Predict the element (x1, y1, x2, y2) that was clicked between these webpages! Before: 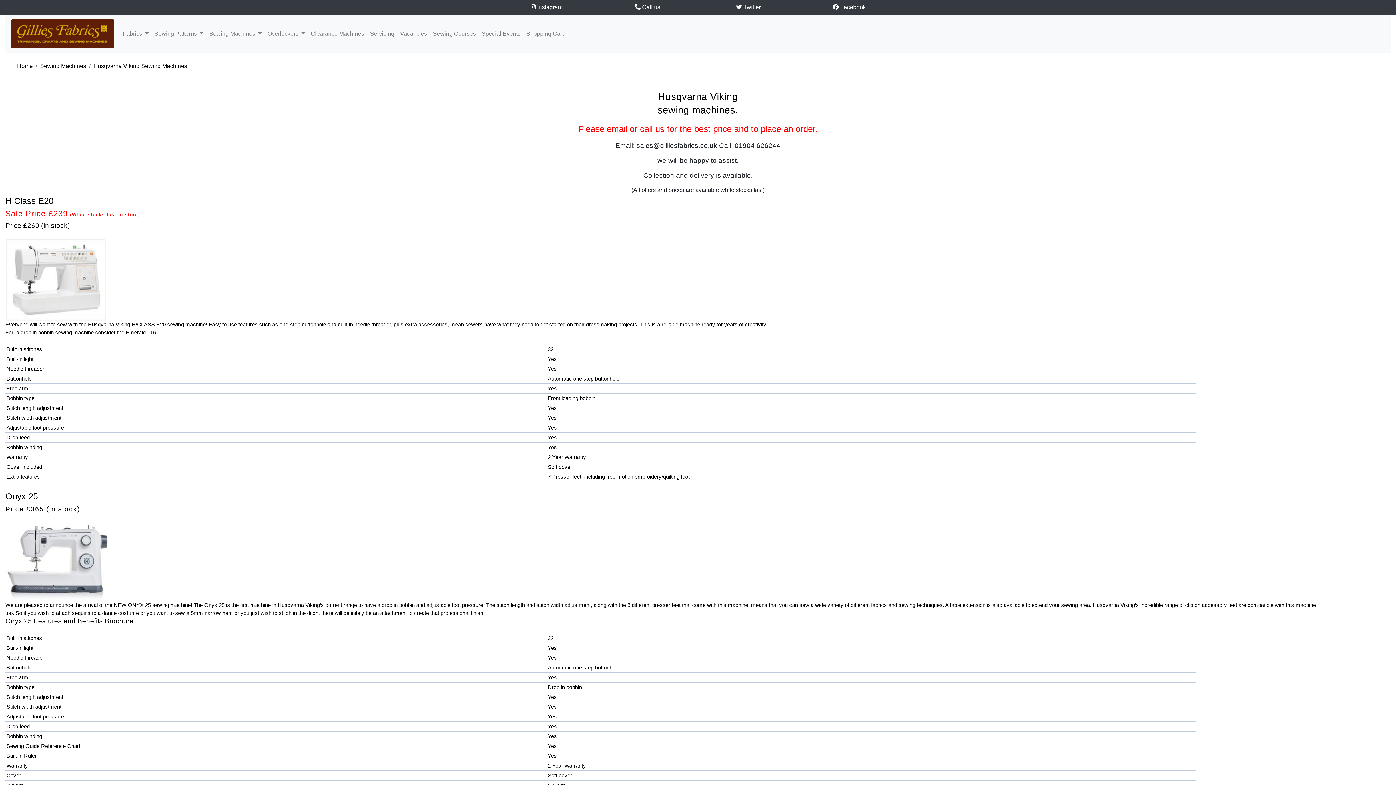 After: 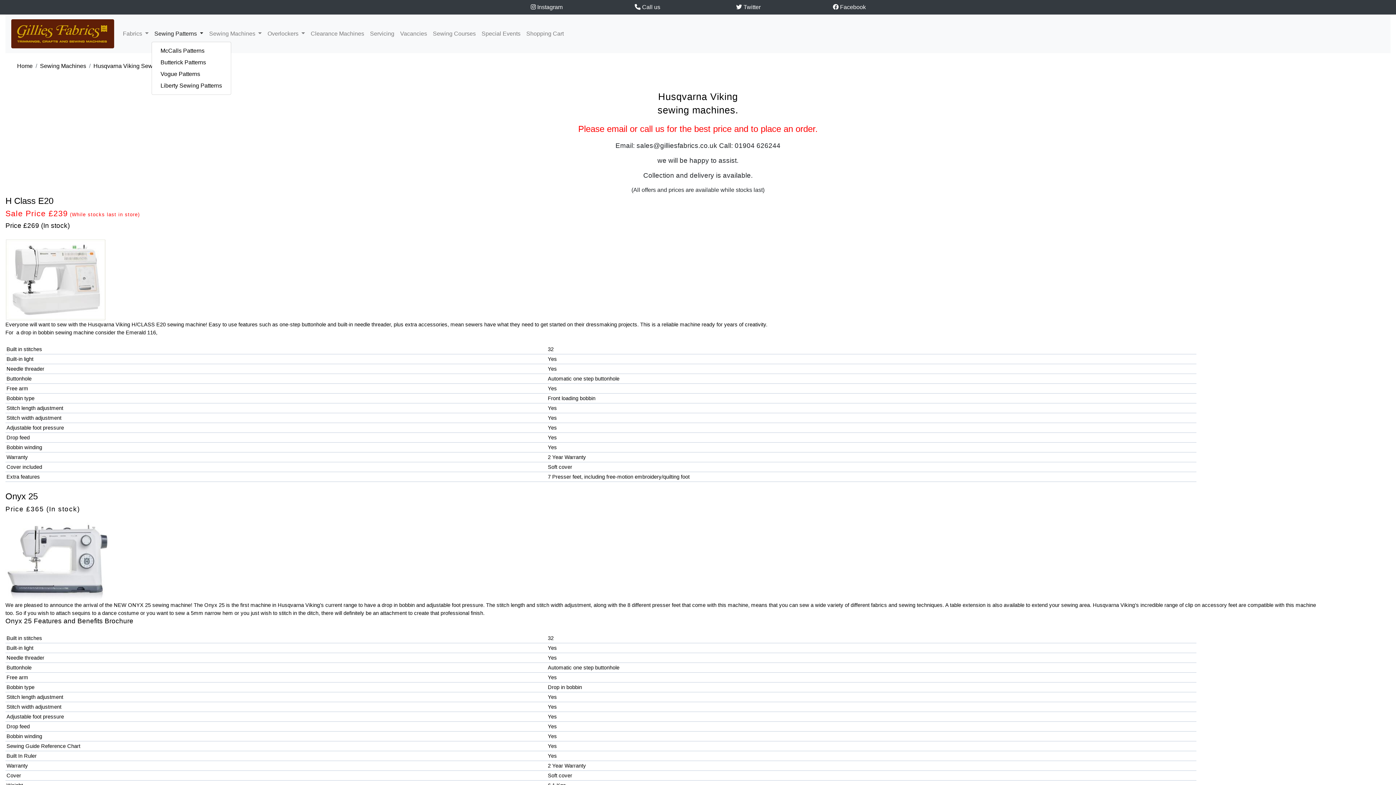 Action: bbox: (151, 26, 206, 41) label: Sewing Patterns 